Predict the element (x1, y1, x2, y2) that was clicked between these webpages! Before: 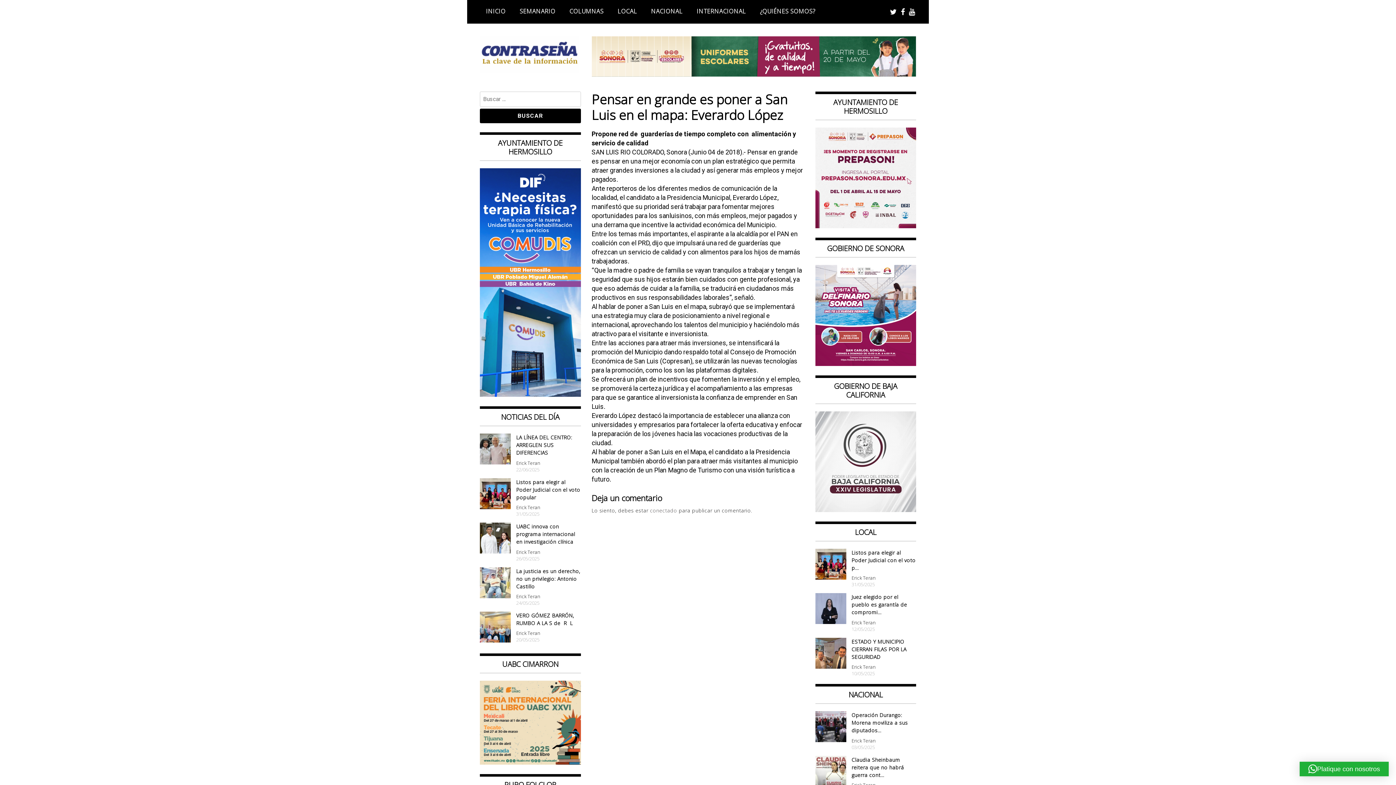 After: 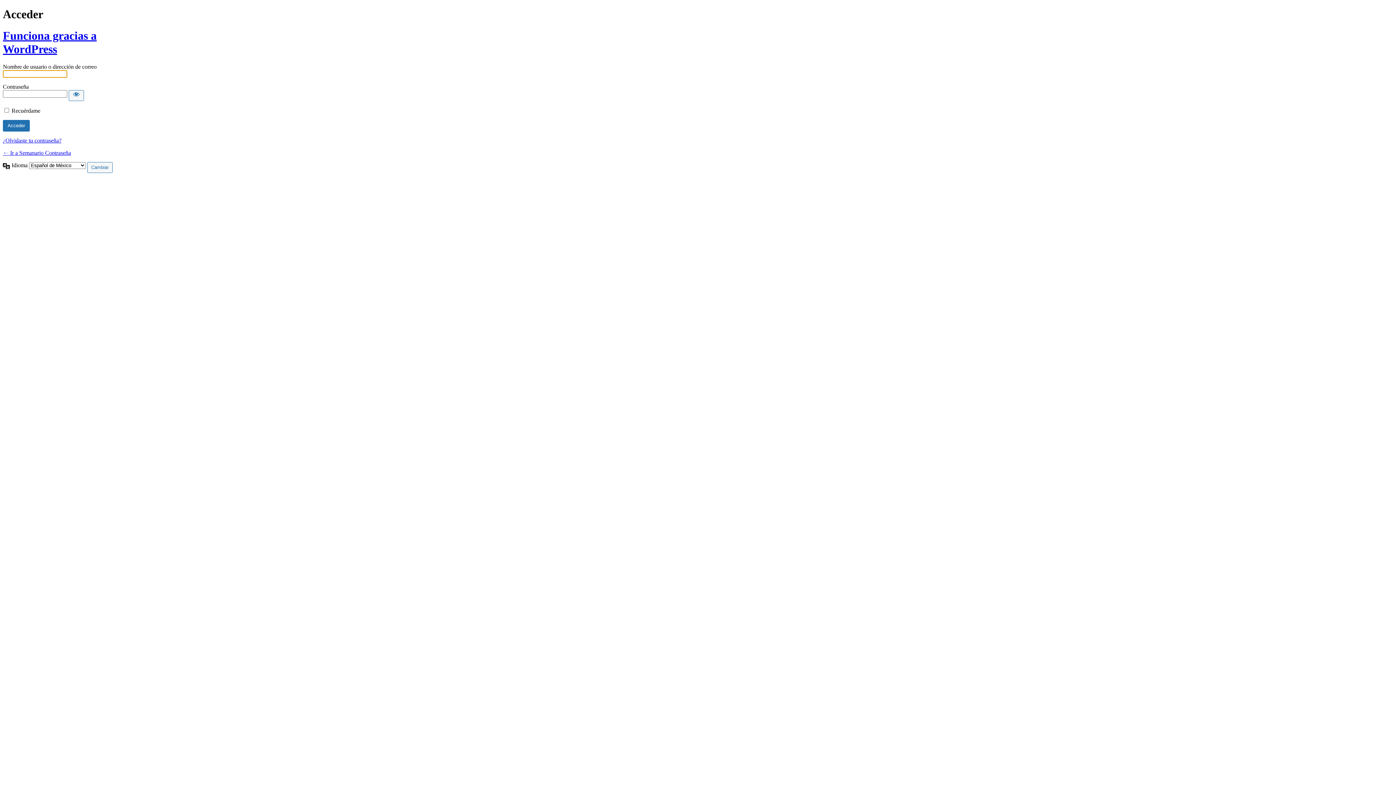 Action: bbox: (650, 507, 677, 514) label: conectado